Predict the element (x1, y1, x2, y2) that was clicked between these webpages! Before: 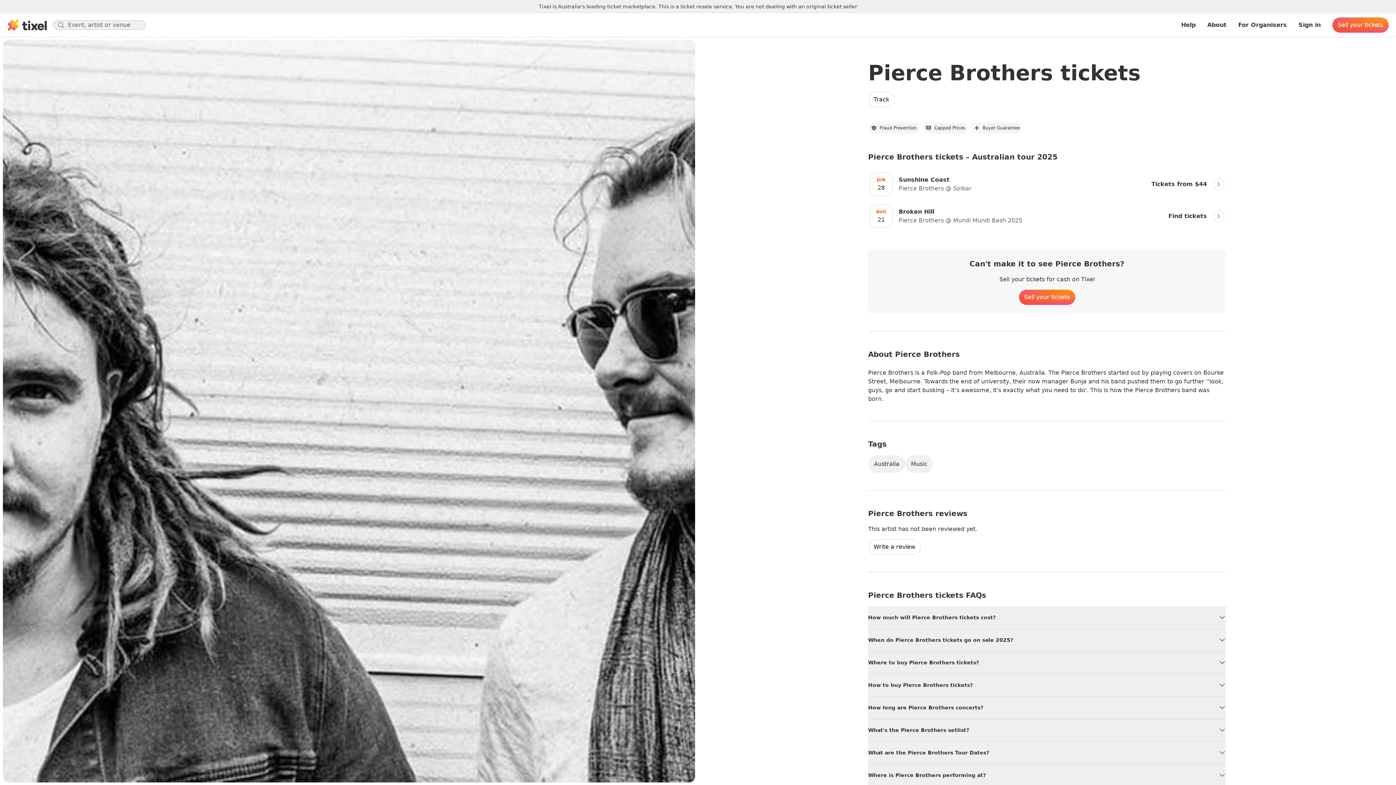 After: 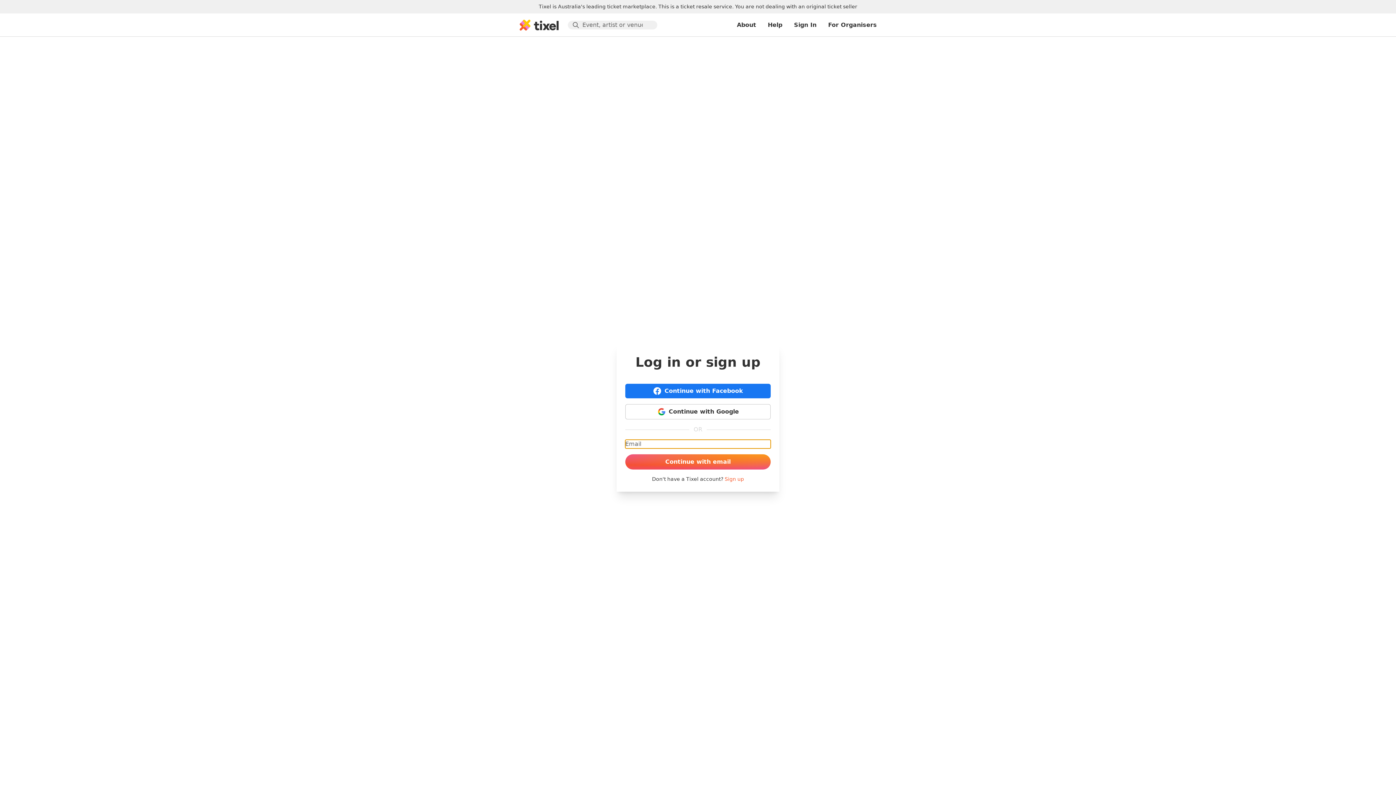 Action: label: Sign in bbox: (1298, 20, 1321, 29)